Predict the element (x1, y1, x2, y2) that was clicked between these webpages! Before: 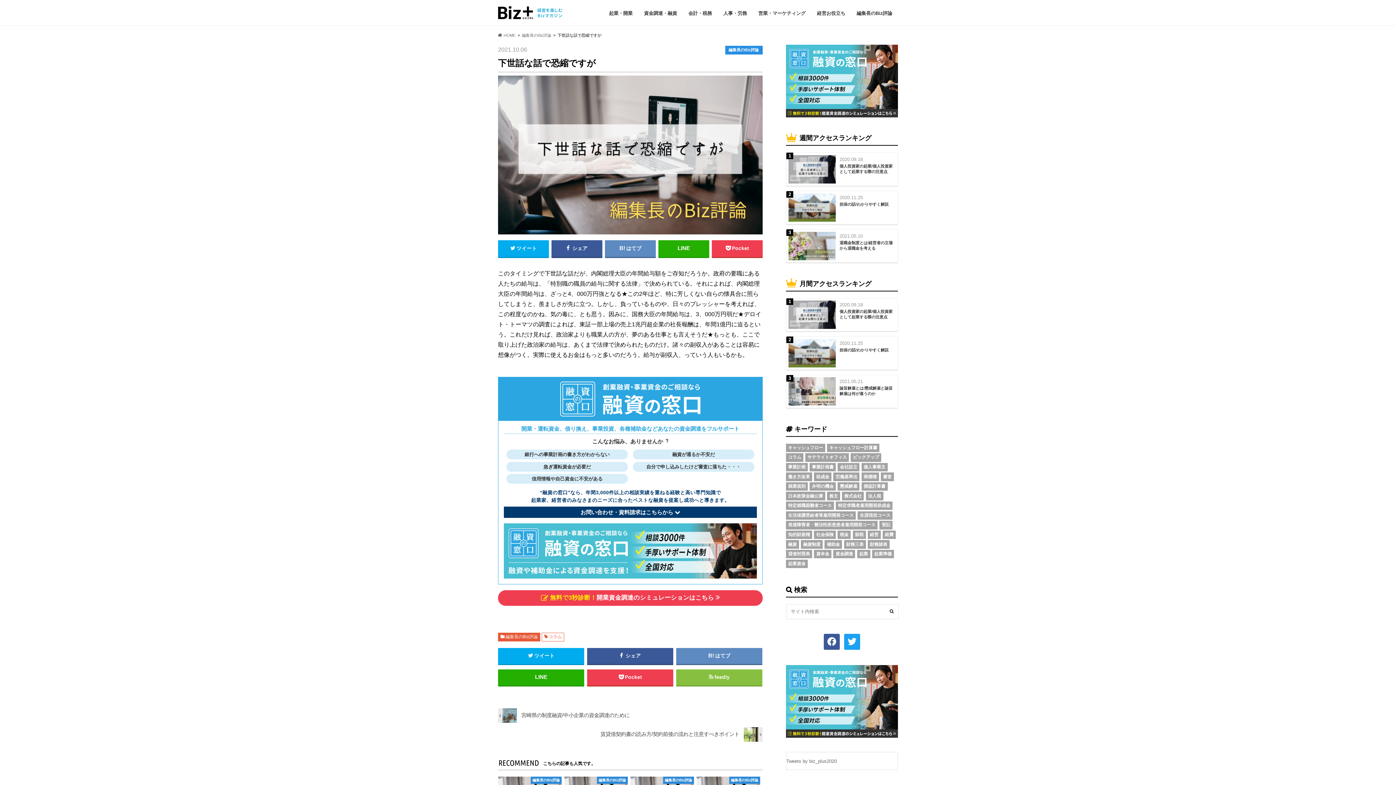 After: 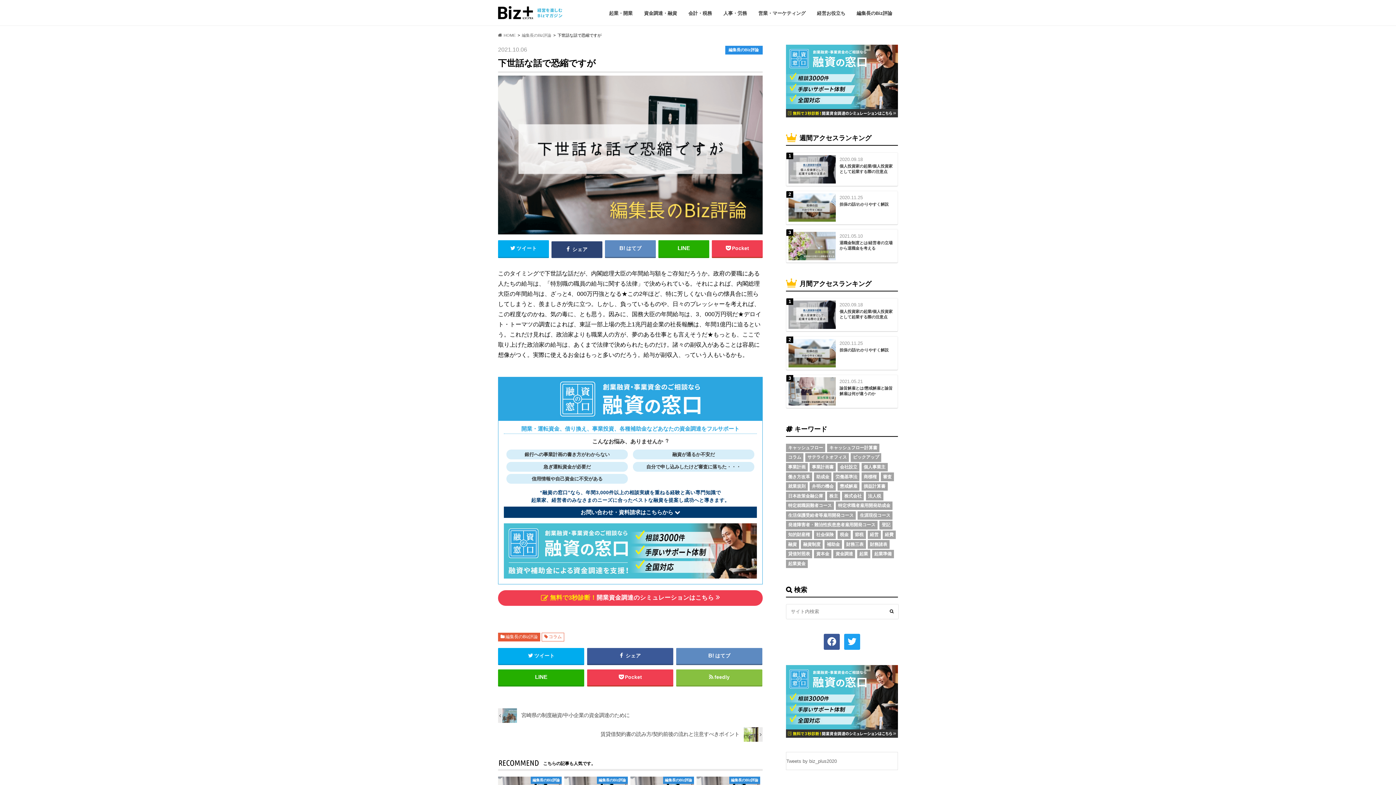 Action: bbox: (551, 240, 602, 257) label:  シェア